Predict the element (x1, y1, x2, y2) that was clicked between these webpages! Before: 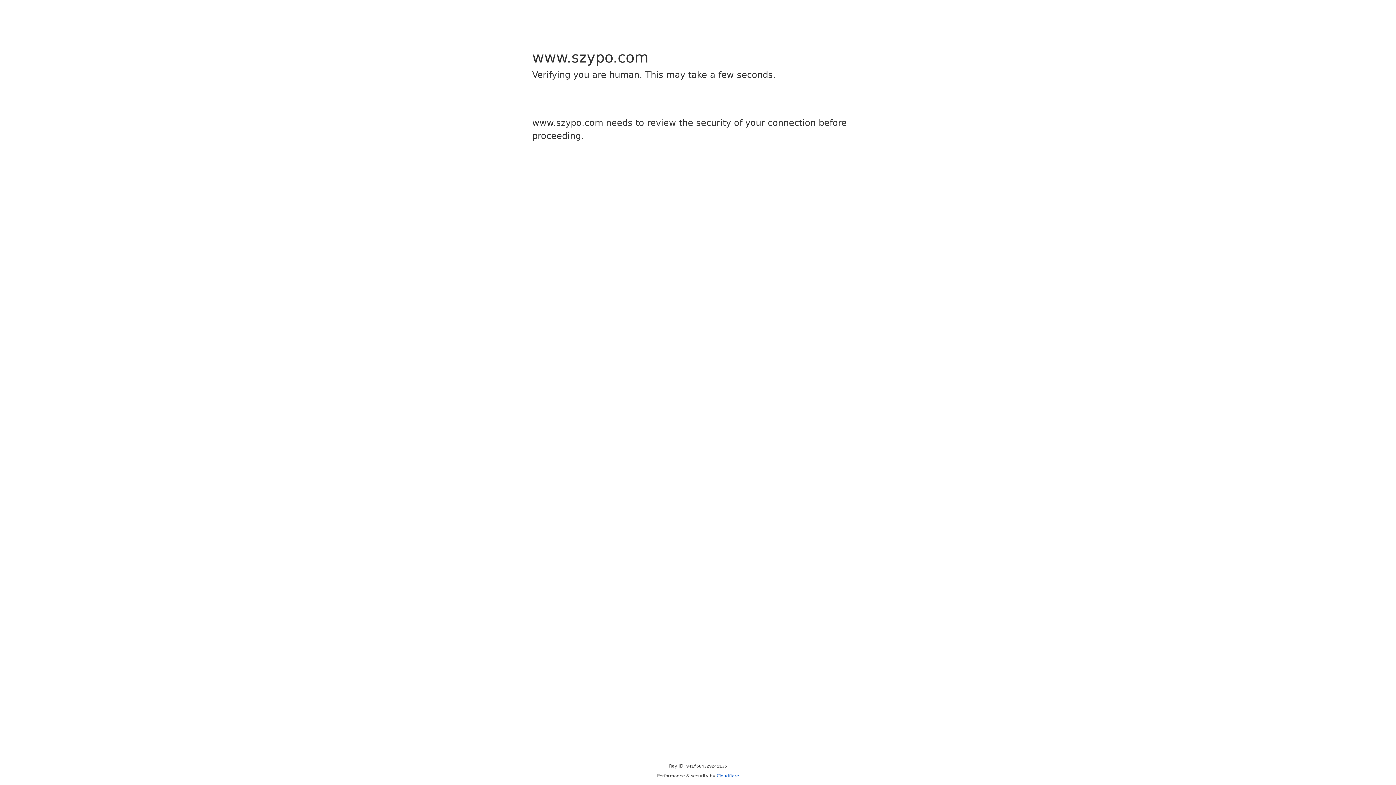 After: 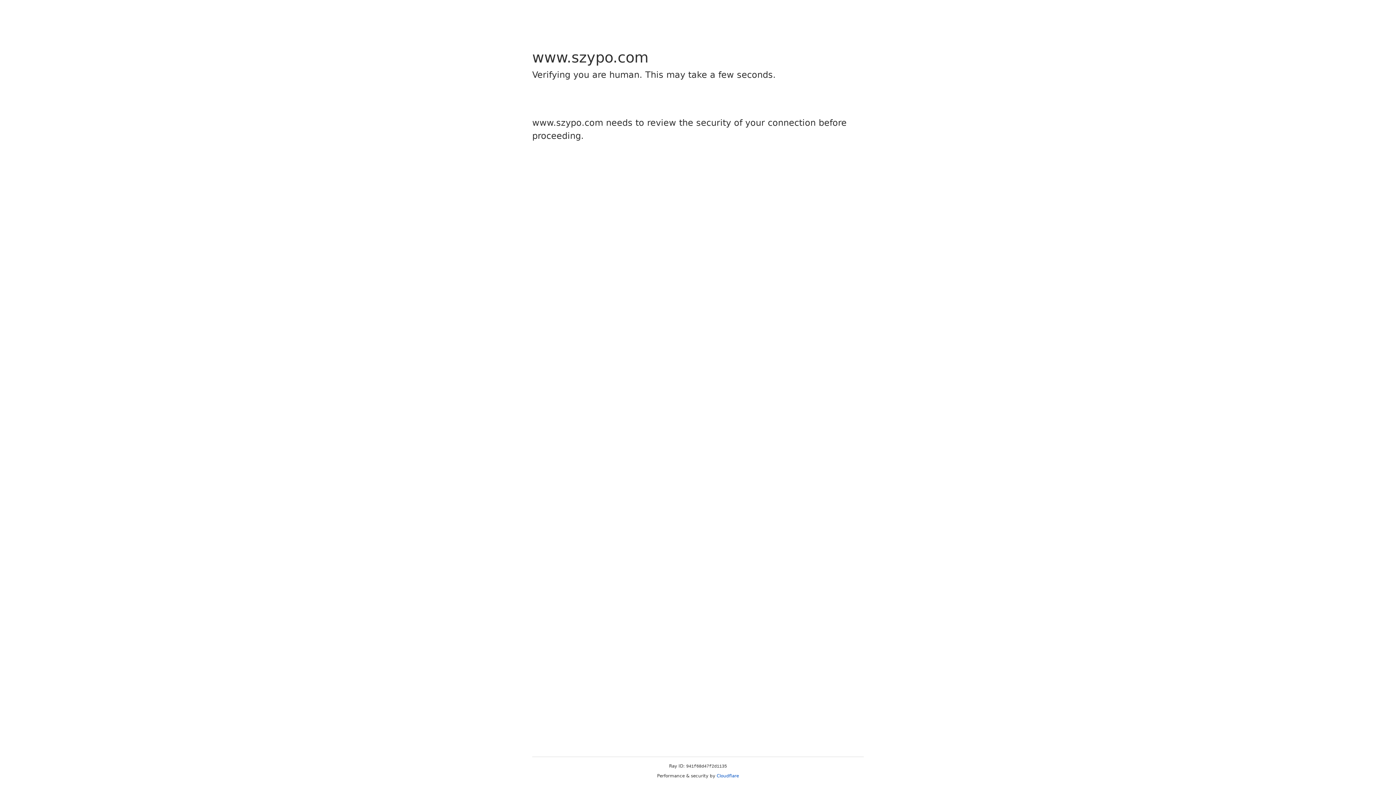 Action: label: Cloudflare bbox: (716, 773, 739, 778)